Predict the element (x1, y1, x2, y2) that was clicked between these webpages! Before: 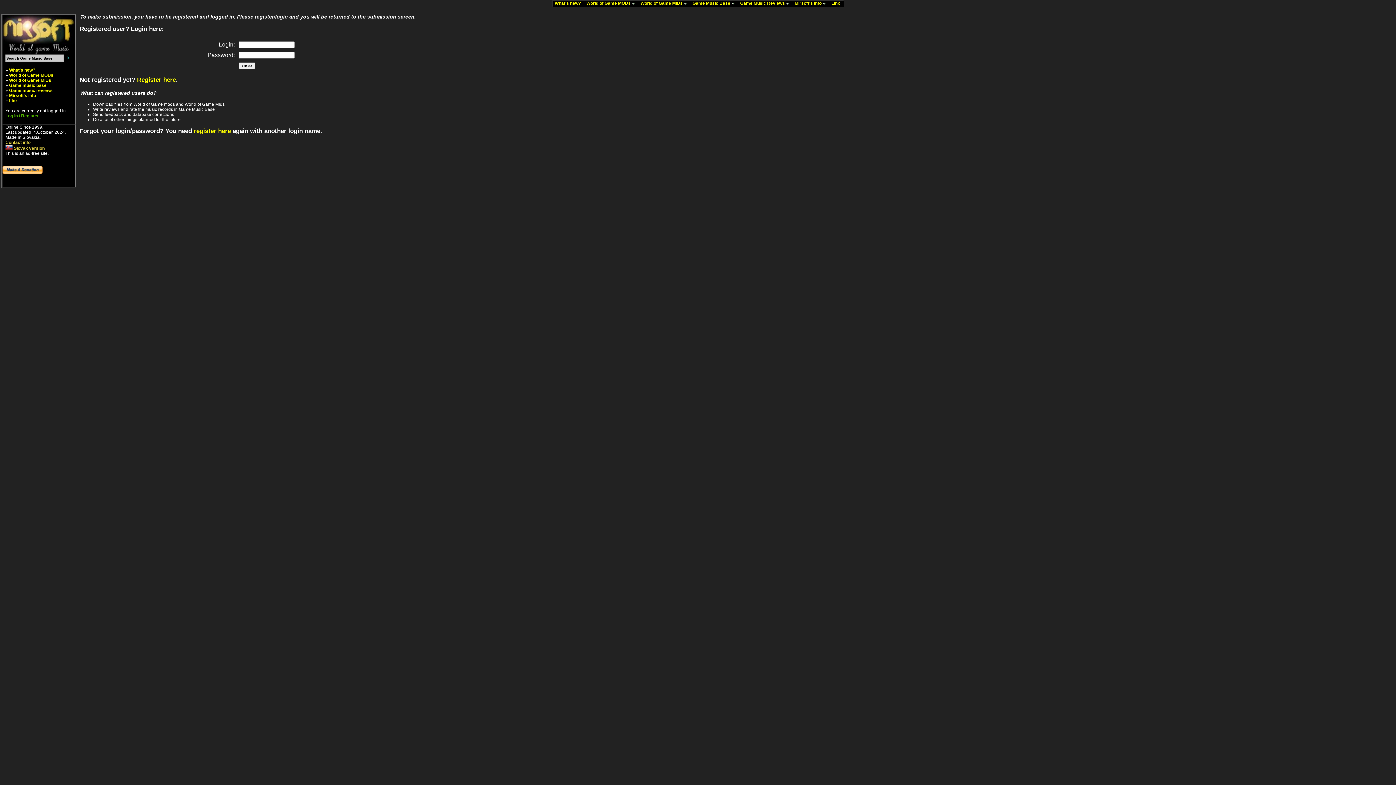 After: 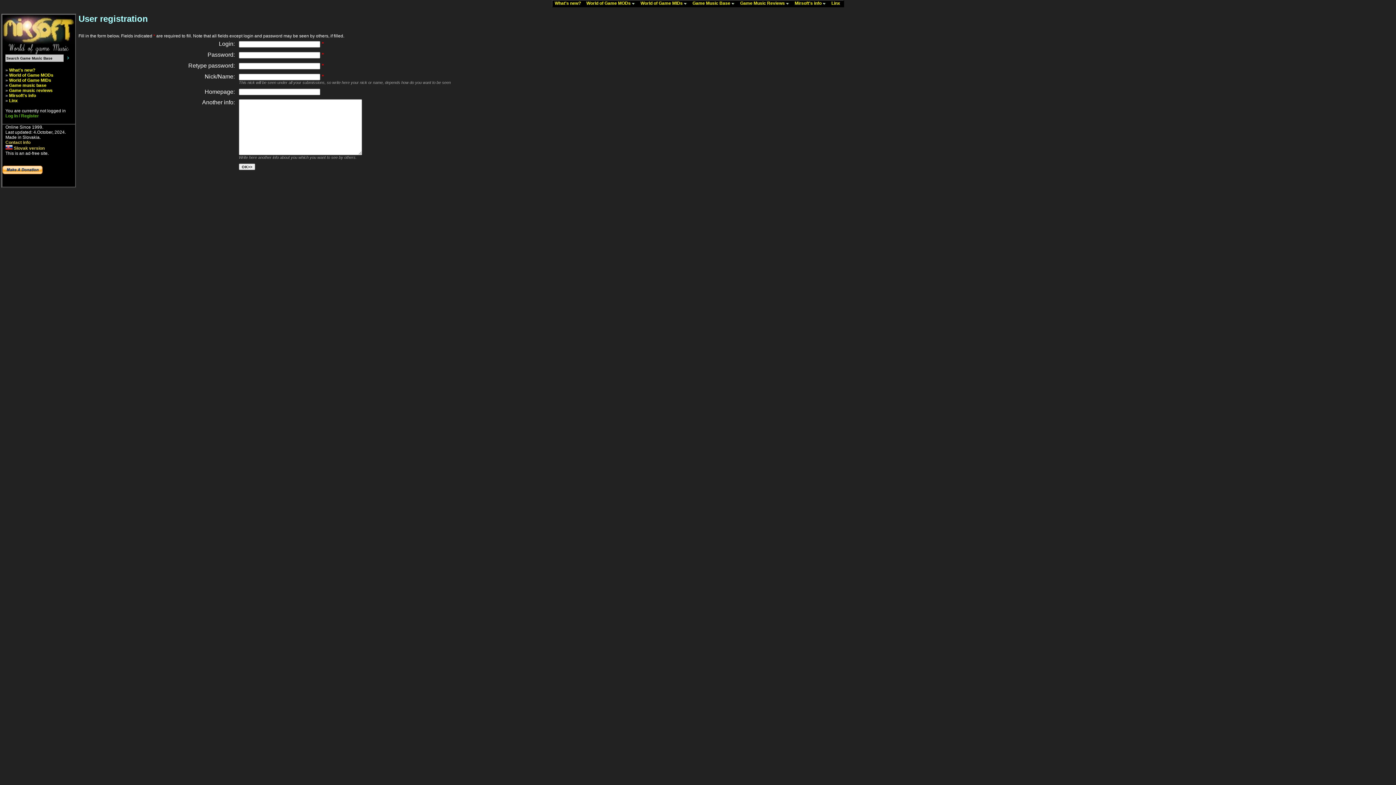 Action: label: Register here bbox: (137, 76, 176, 83)